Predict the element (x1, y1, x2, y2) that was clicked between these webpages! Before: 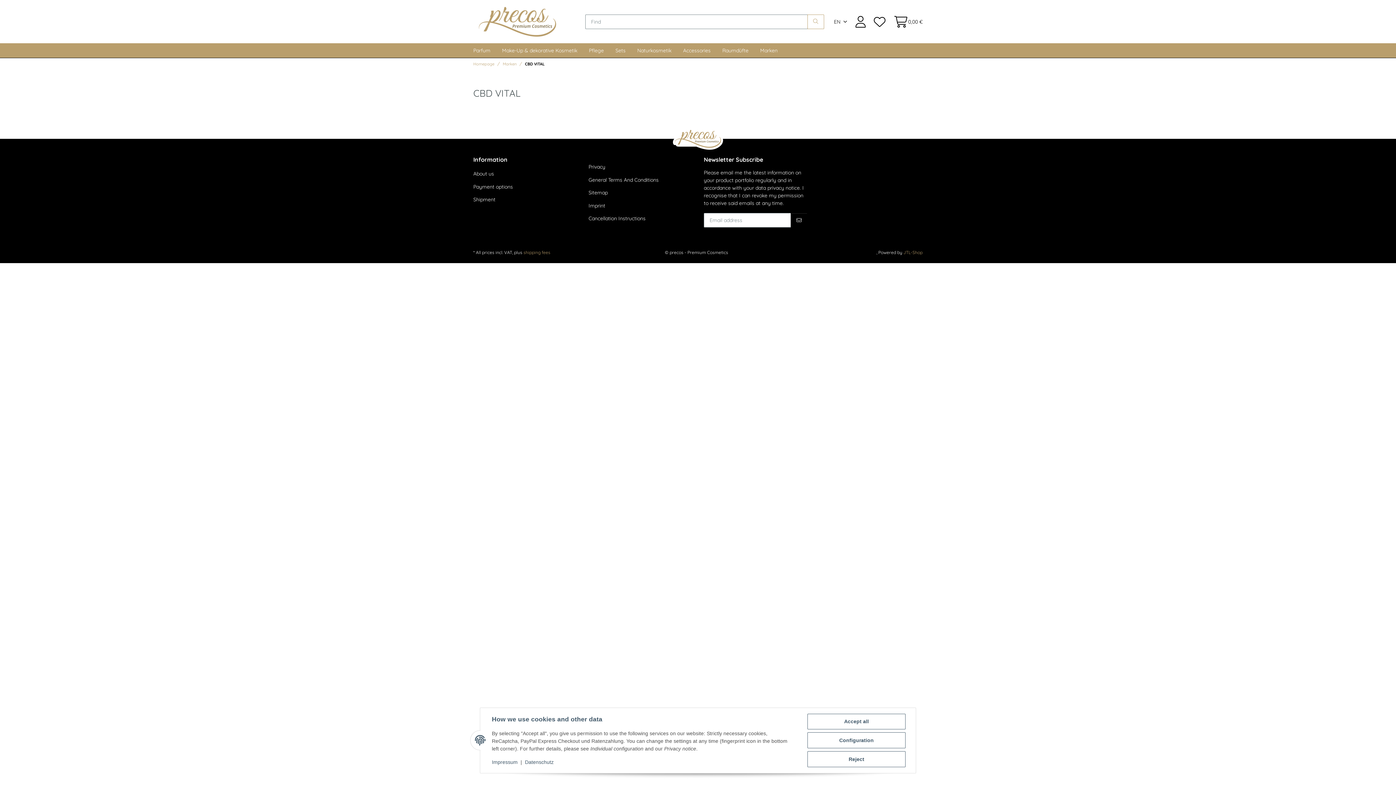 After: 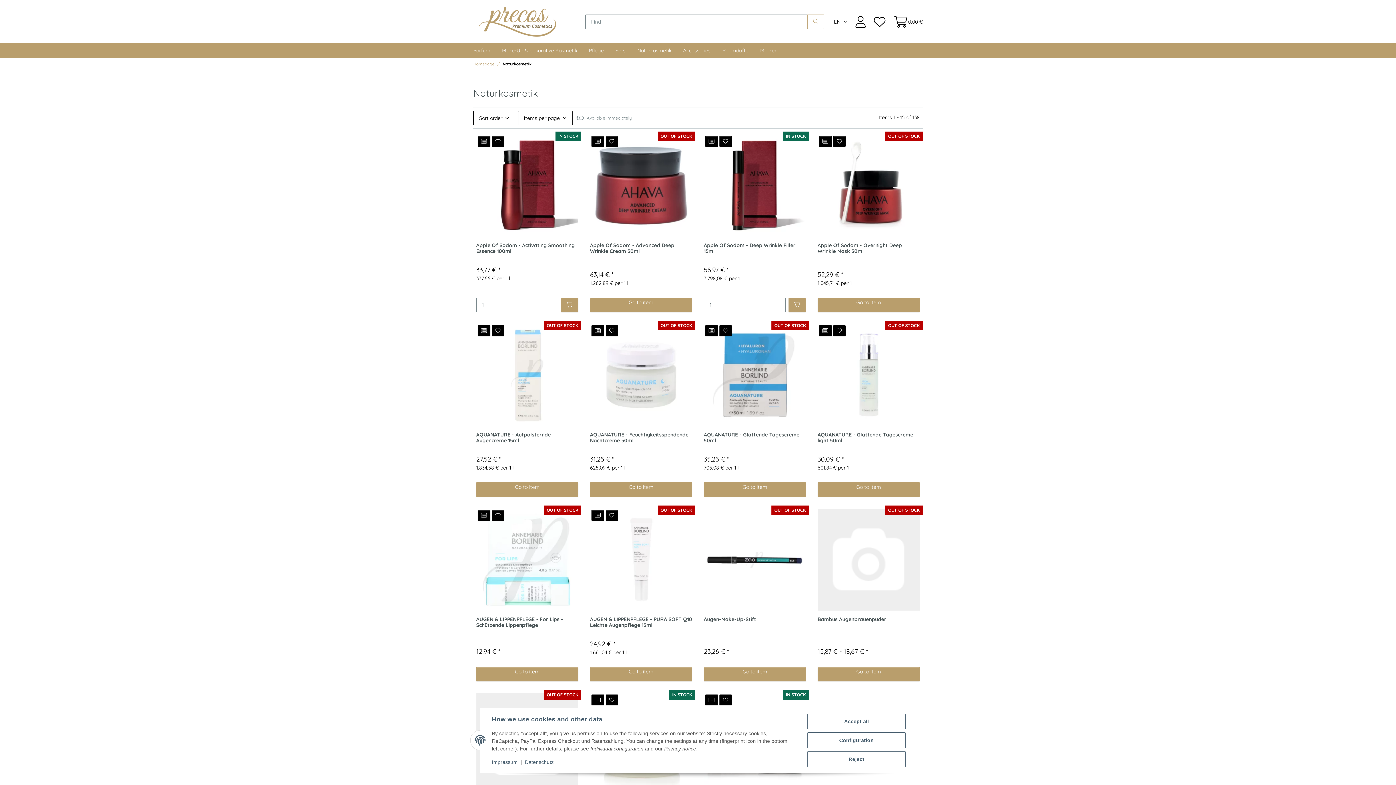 Action: label: Naturkosmetik bbox: (631, 43, 677, 57)